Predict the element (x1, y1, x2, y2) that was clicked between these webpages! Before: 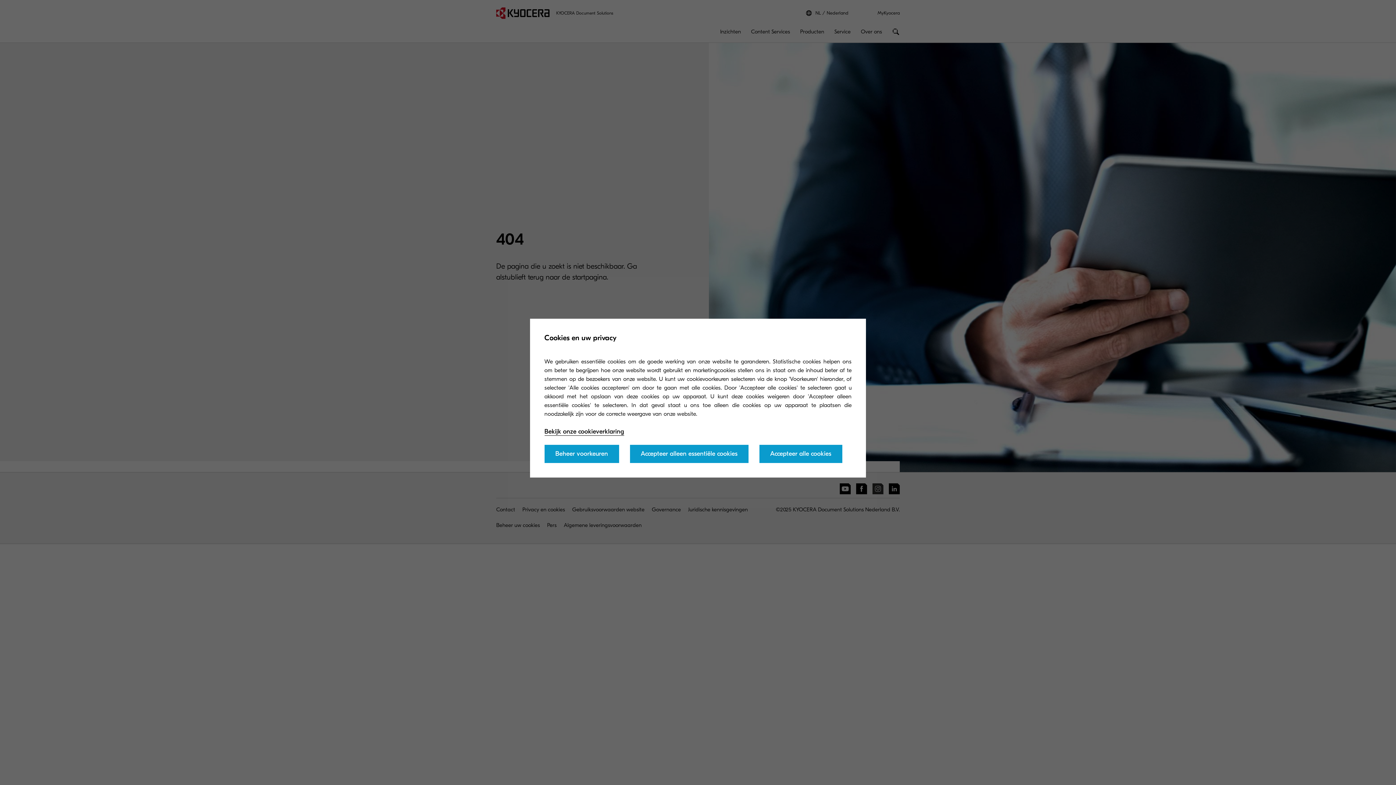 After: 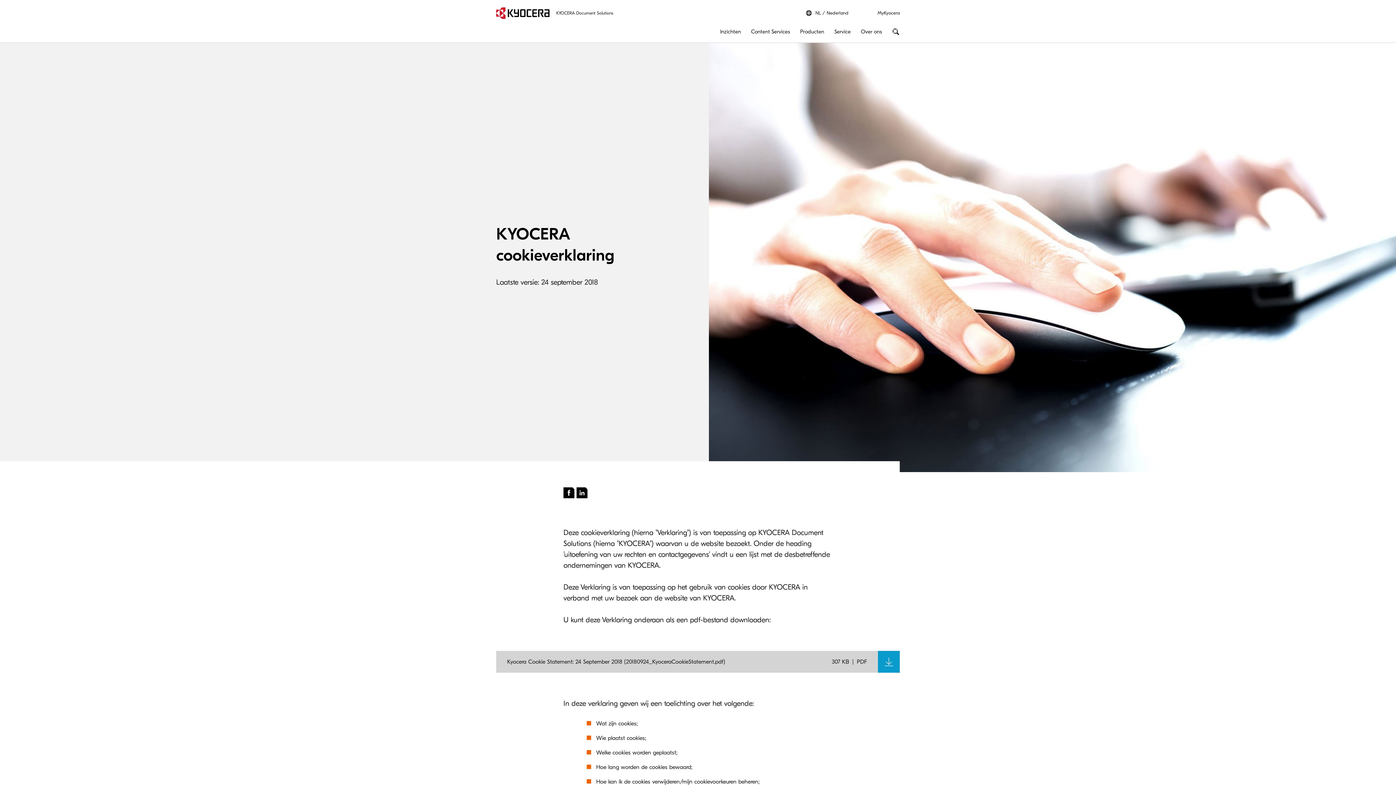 Action: label: Bekijk onze cookieverklaring bbox: (544, 427, 624, 436)